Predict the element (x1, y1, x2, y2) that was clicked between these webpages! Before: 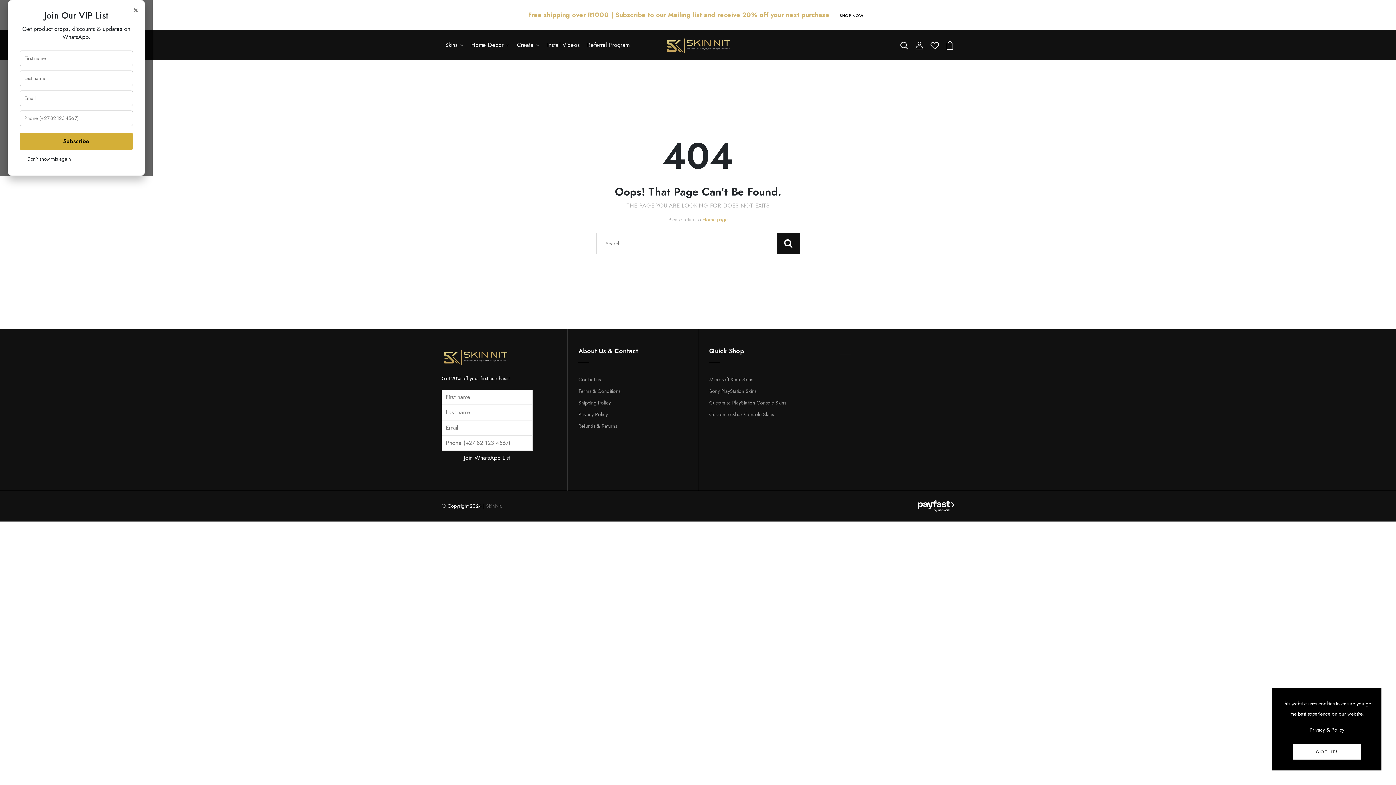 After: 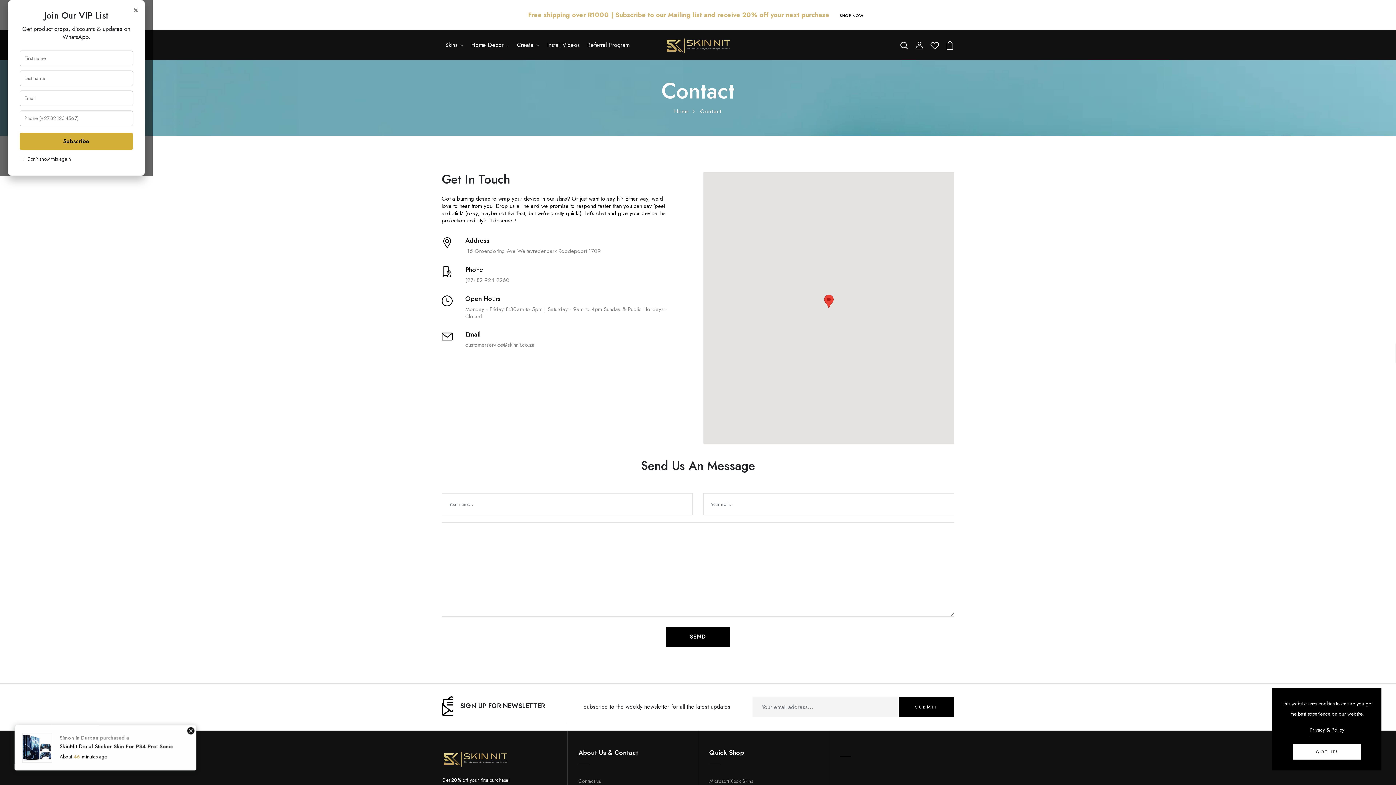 Action: bbox: (578, 375, 600, 383) label: Contact us